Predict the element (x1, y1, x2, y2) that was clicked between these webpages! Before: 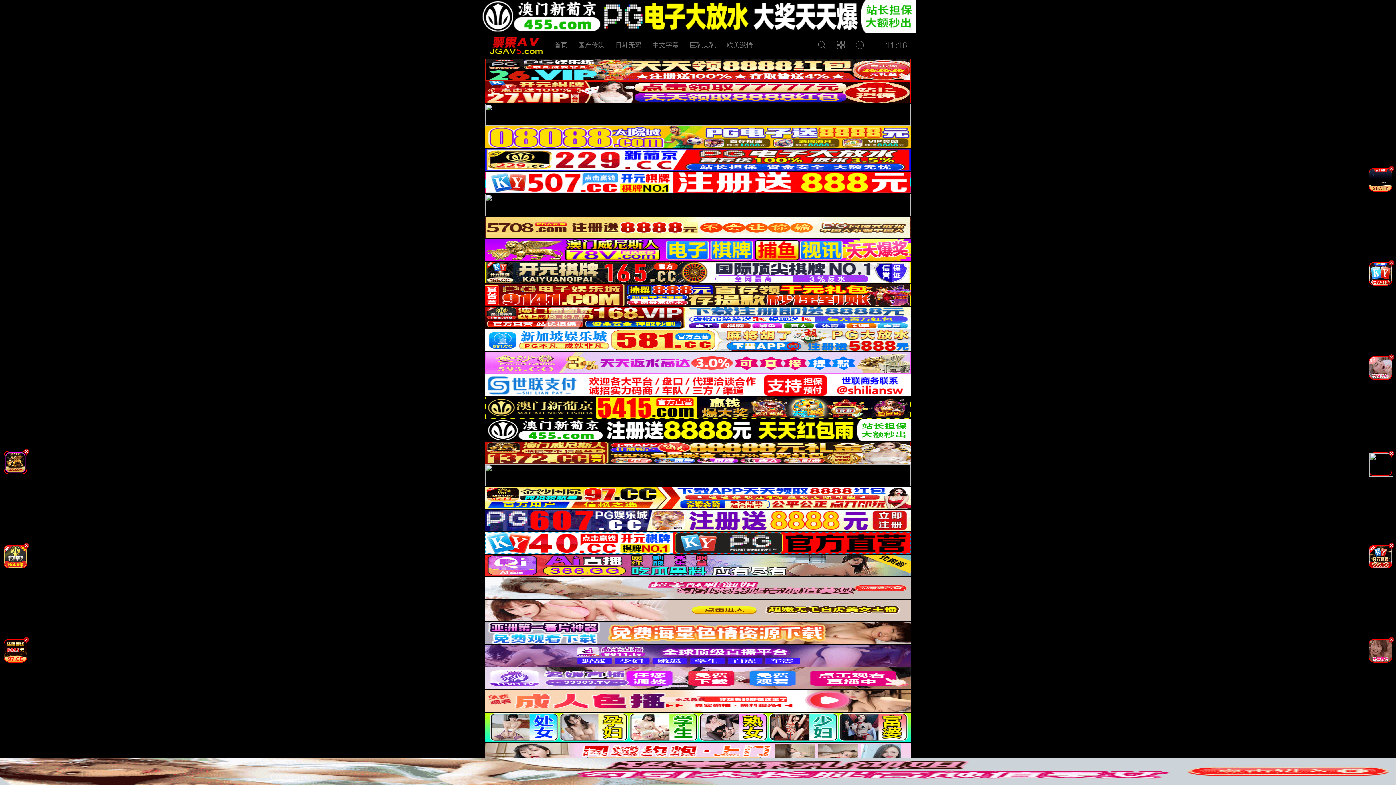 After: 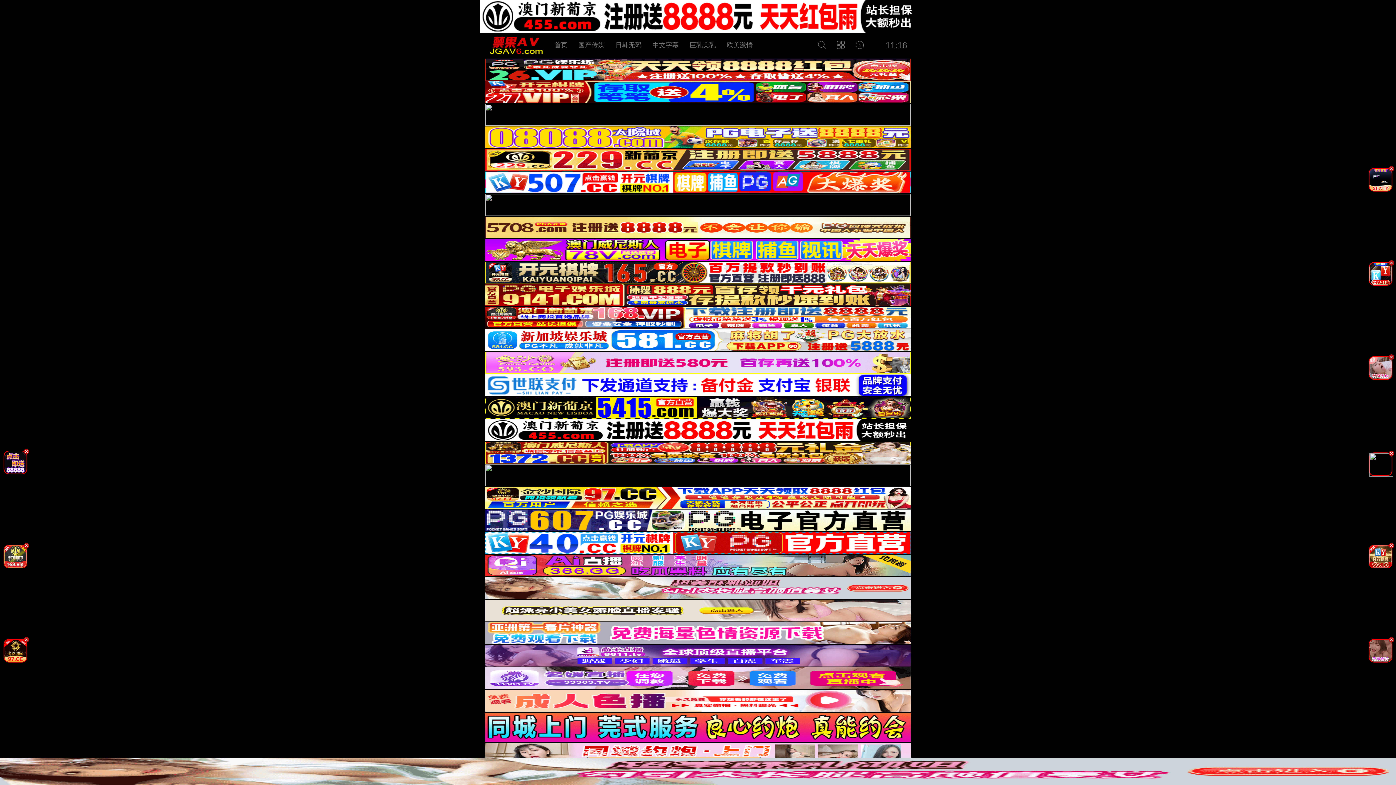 Action: bbox: (1366, 661, 1395, 666)